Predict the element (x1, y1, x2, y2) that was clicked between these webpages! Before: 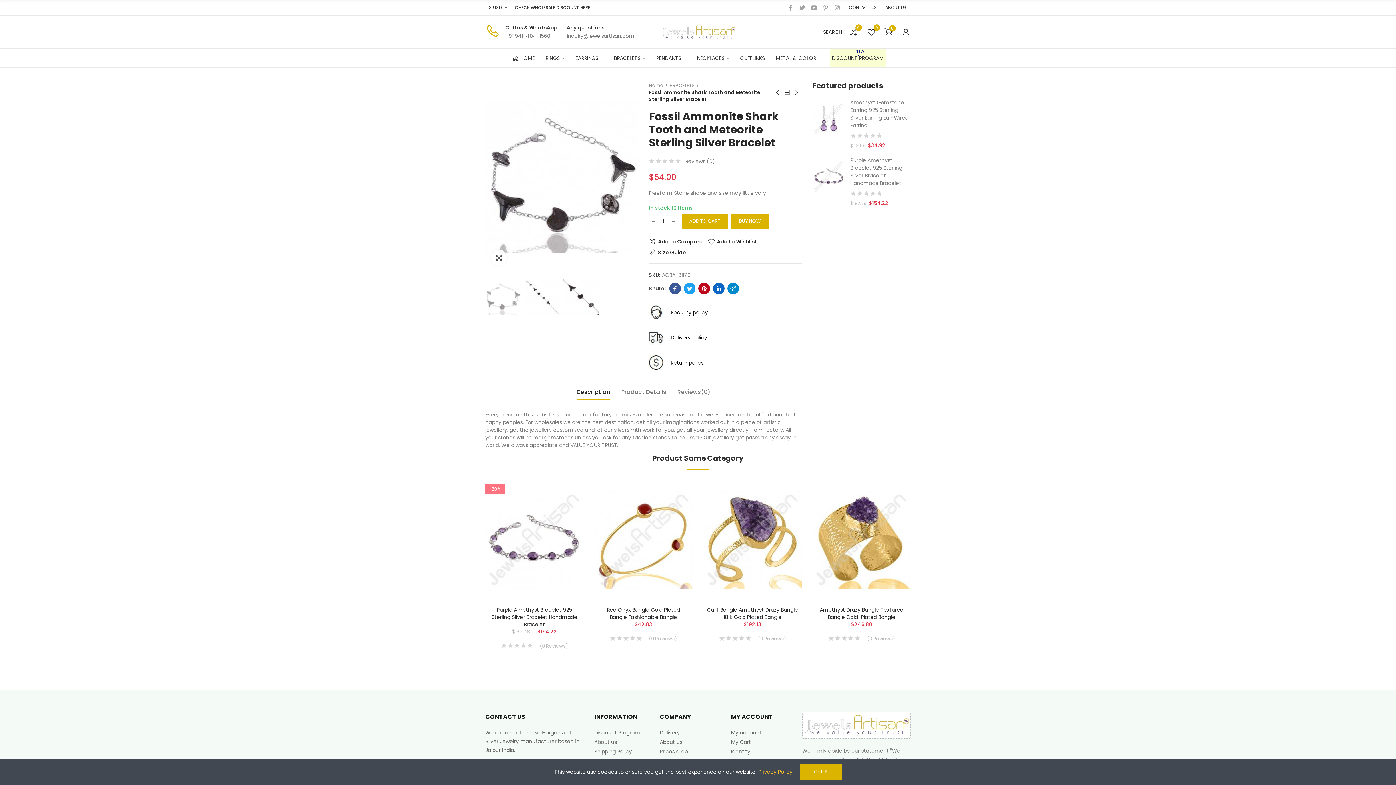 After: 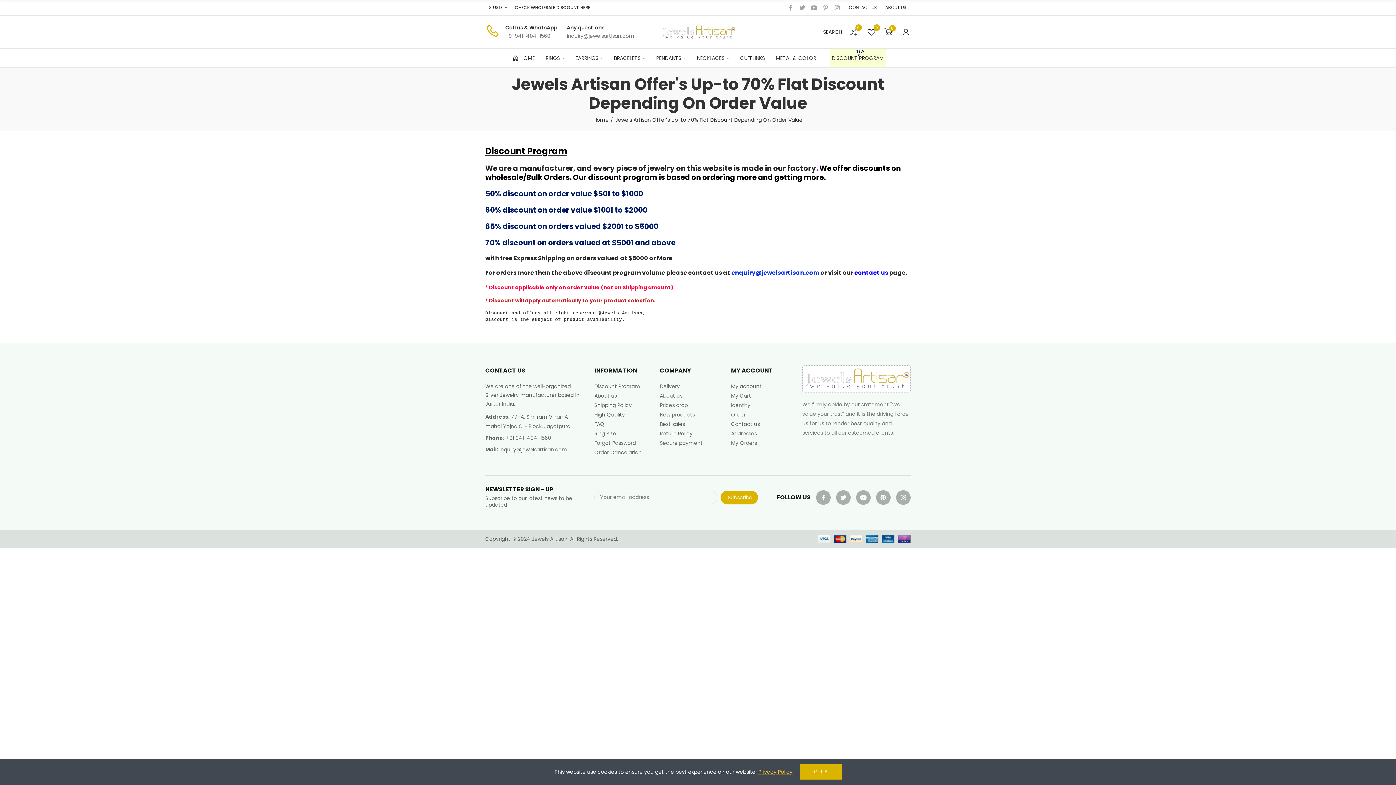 Action: label: CHECK WHOLESALE DISCOUNT HERE bbox: (514, 4, 590, 10)